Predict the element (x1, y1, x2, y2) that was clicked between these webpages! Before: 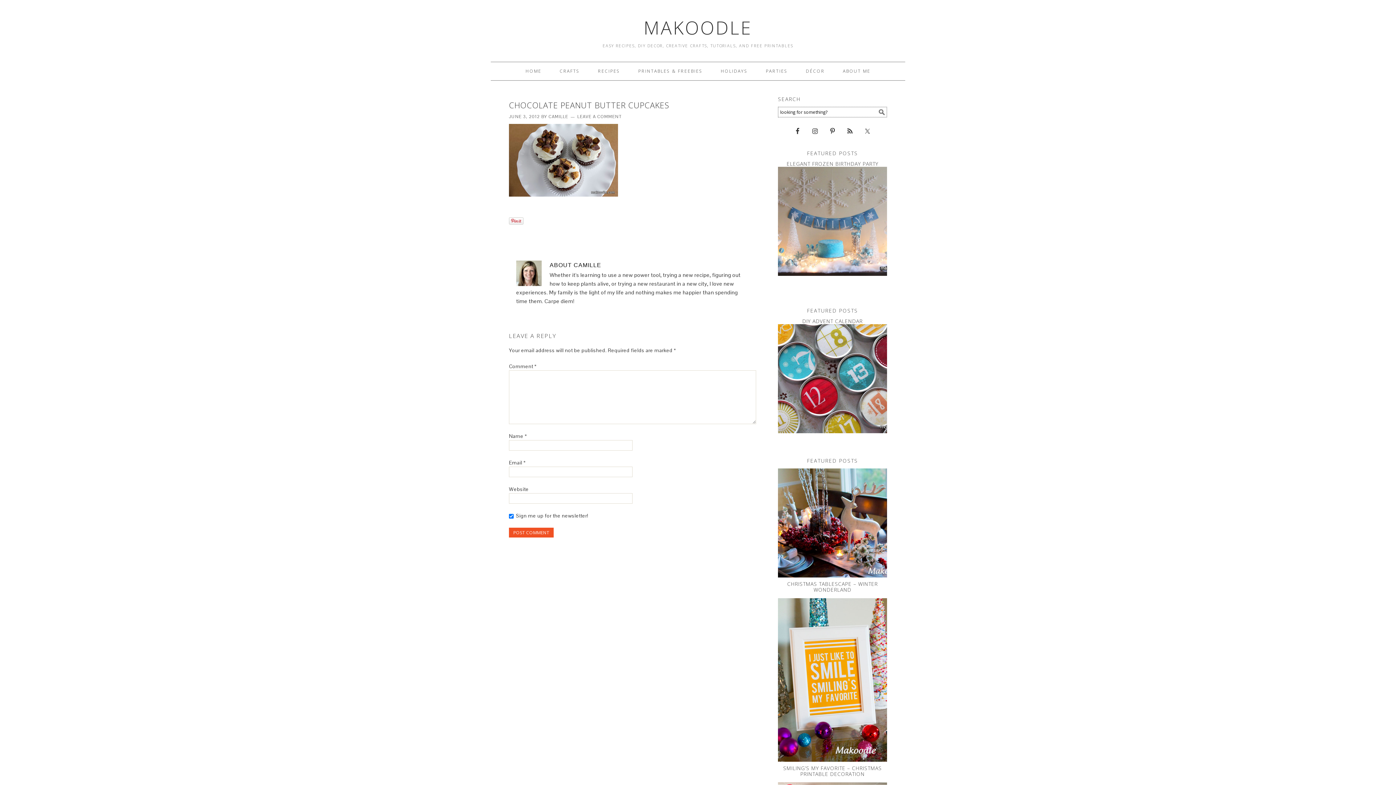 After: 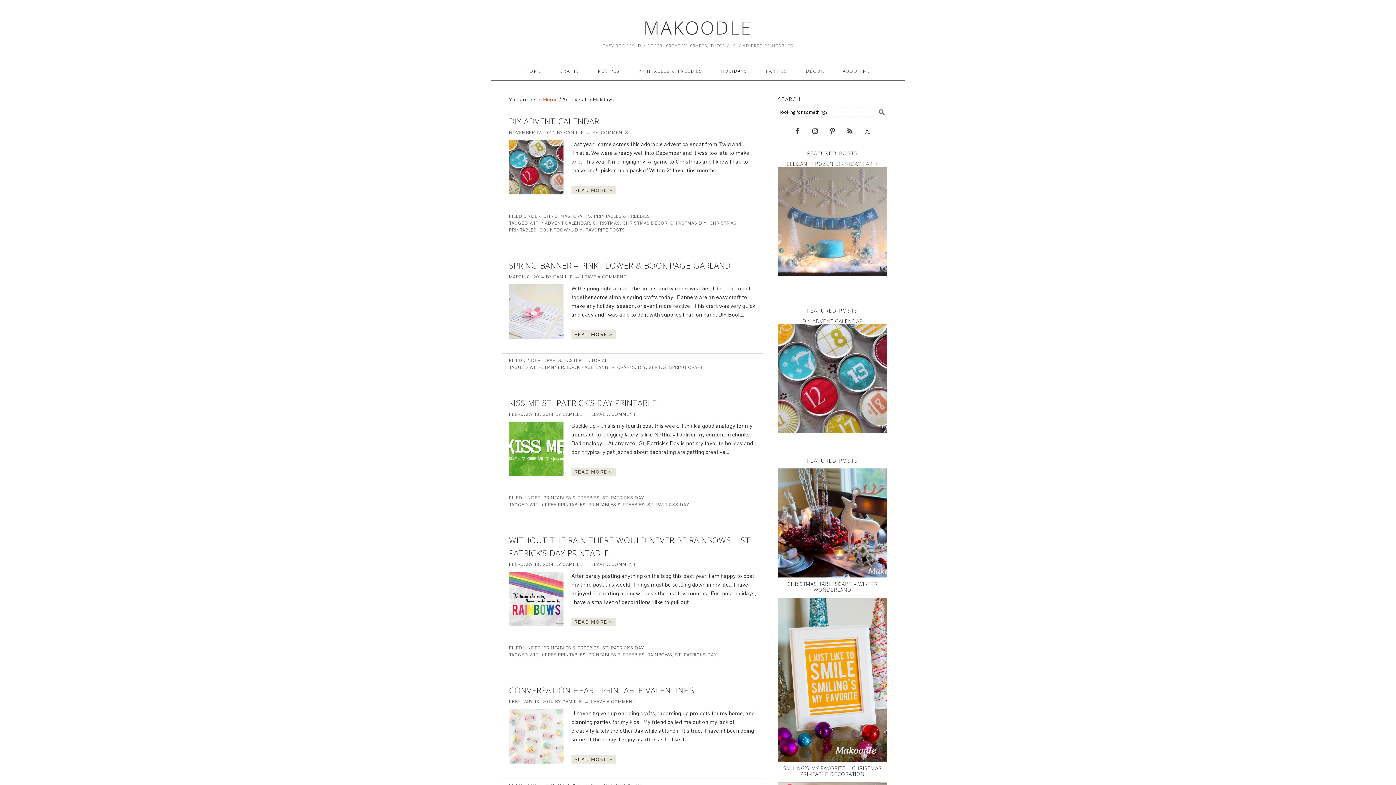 Action: label: HOLIDAYS bbox: (712, 62, 755, 80)